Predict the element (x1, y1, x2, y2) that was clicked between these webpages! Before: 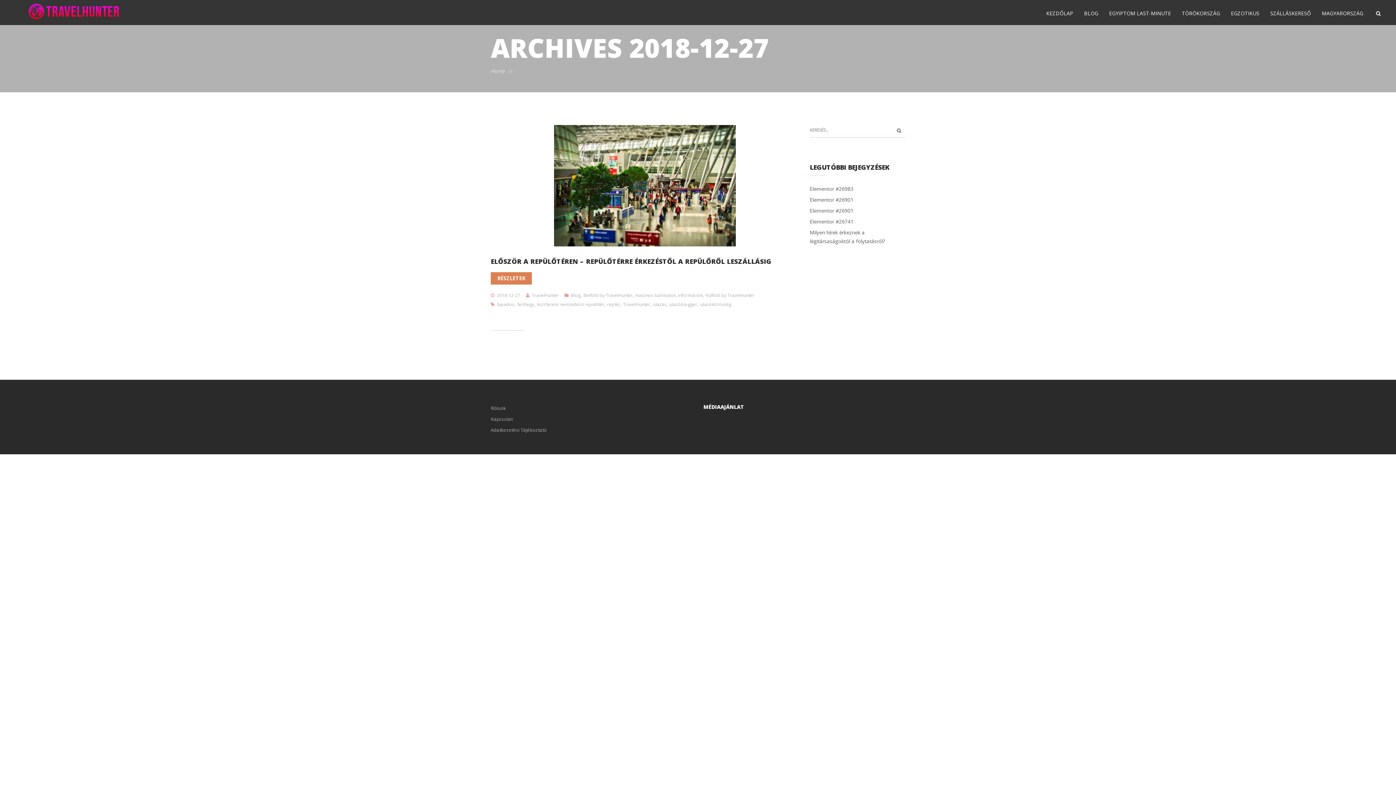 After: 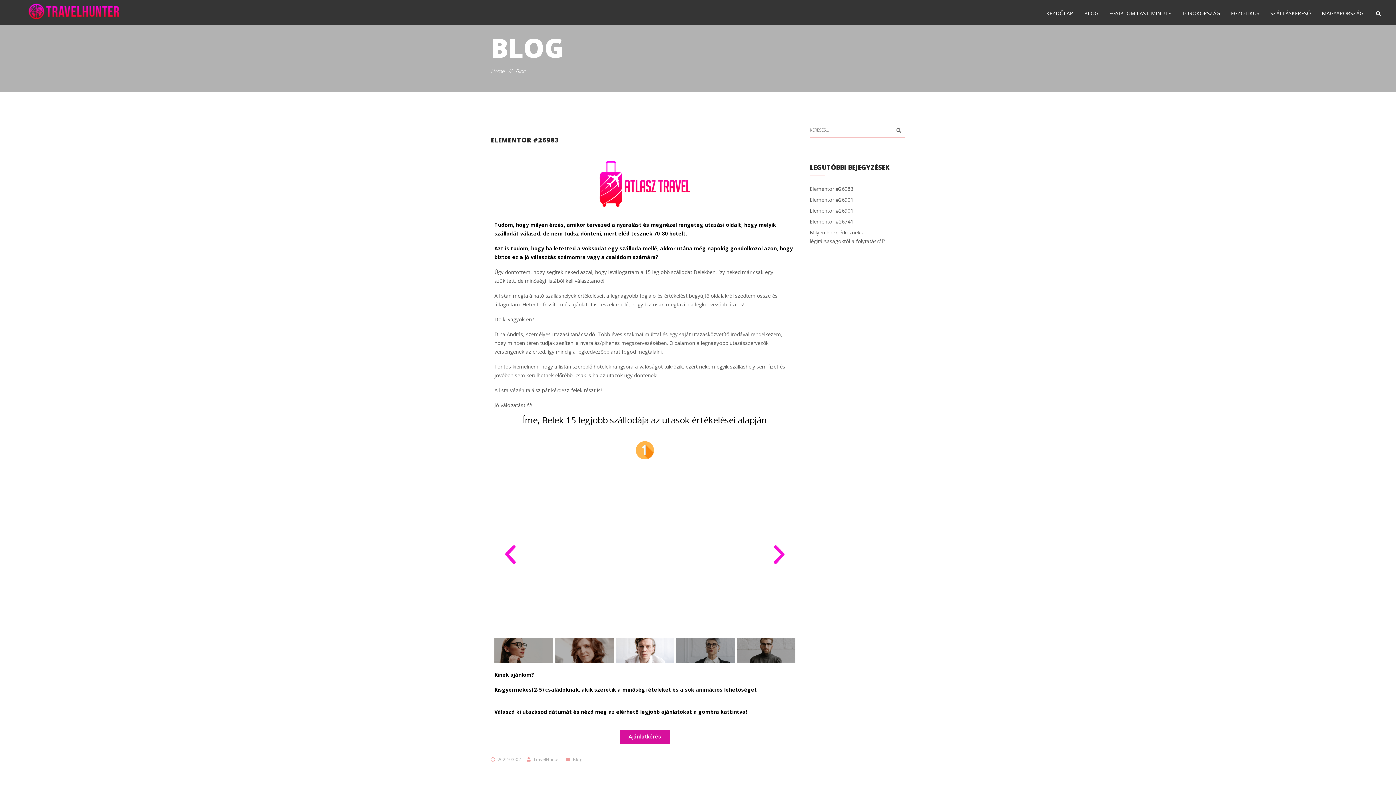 Action: label: Blog bbox: (571, 292, 580, 298)